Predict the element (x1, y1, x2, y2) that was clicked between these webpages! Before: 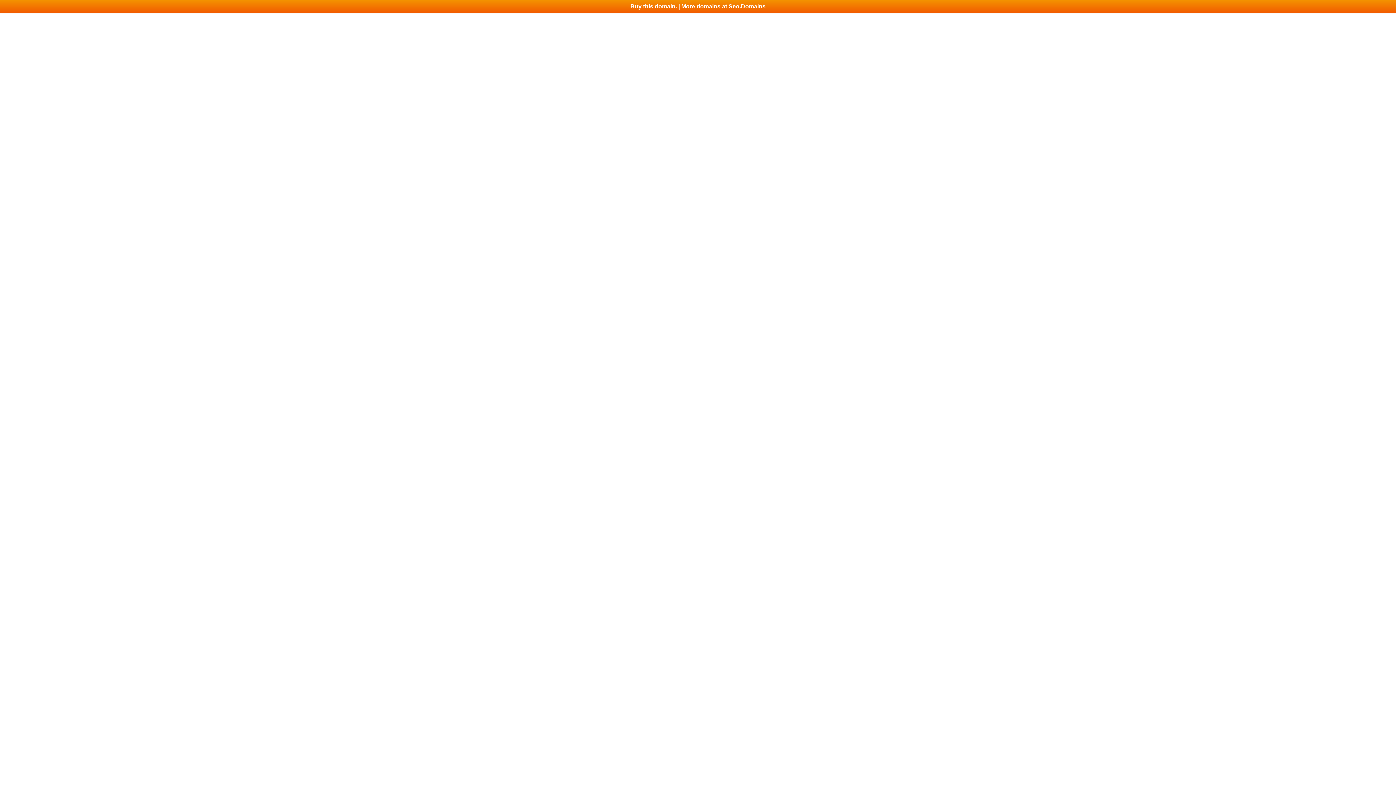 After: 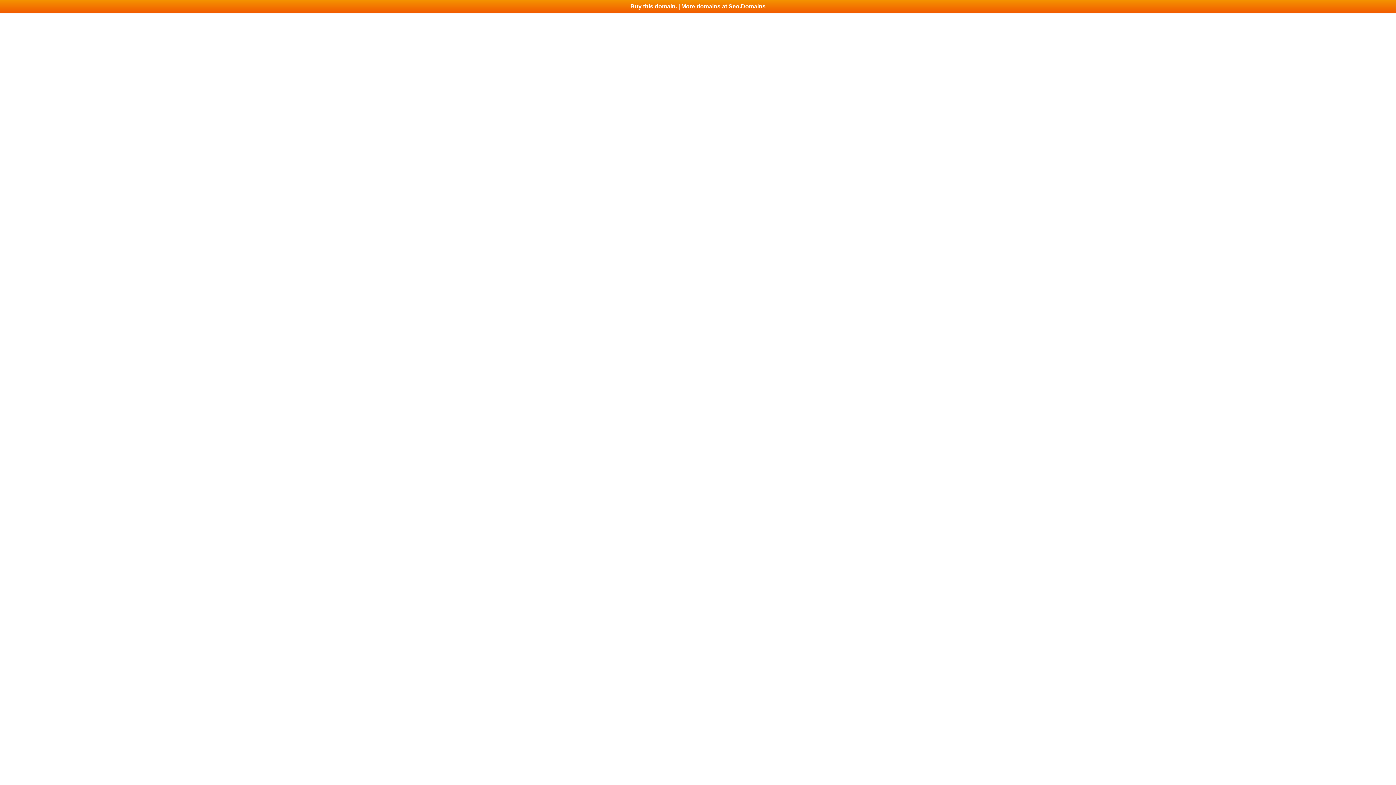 Action: bbox: (0, 0, 1396, 13) label: Buy this domain. | More domains at Seo.Domains